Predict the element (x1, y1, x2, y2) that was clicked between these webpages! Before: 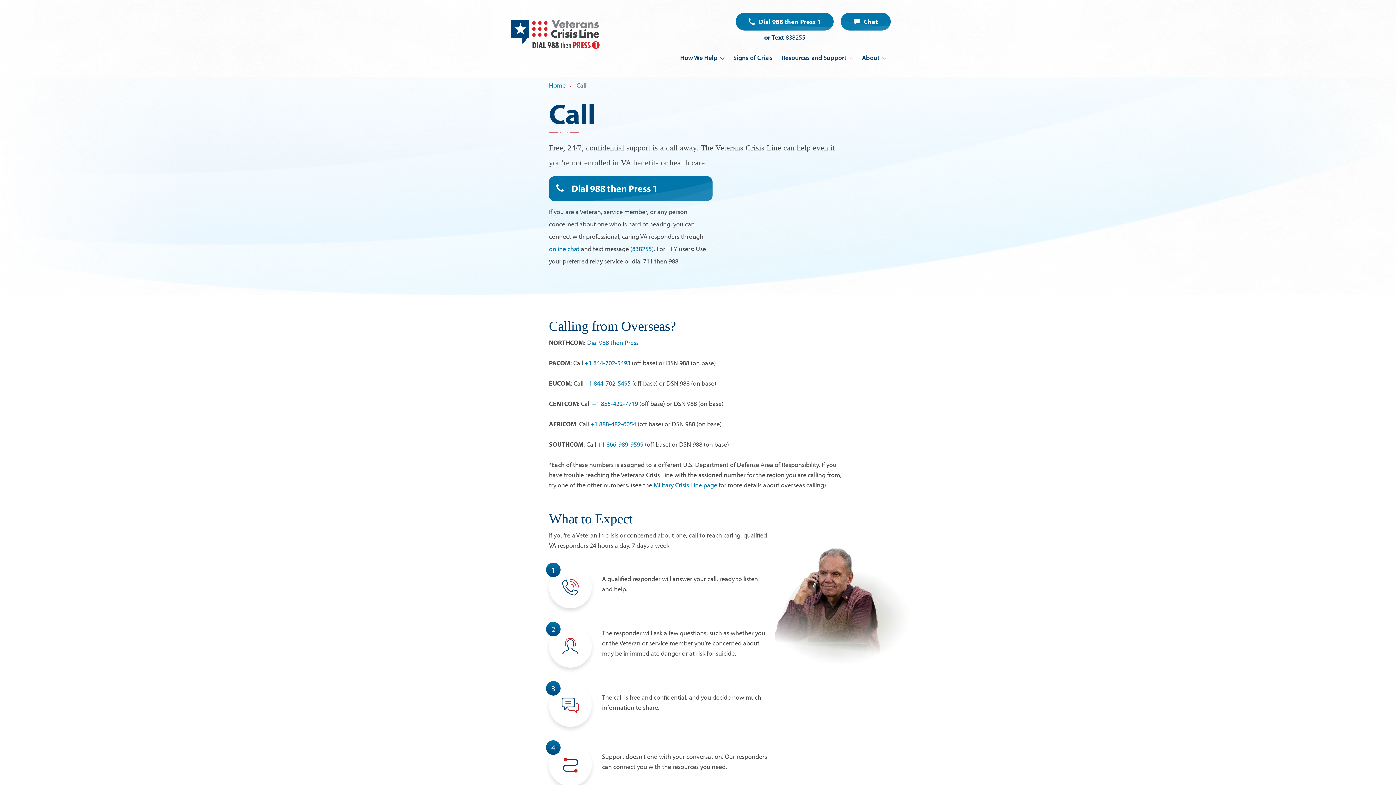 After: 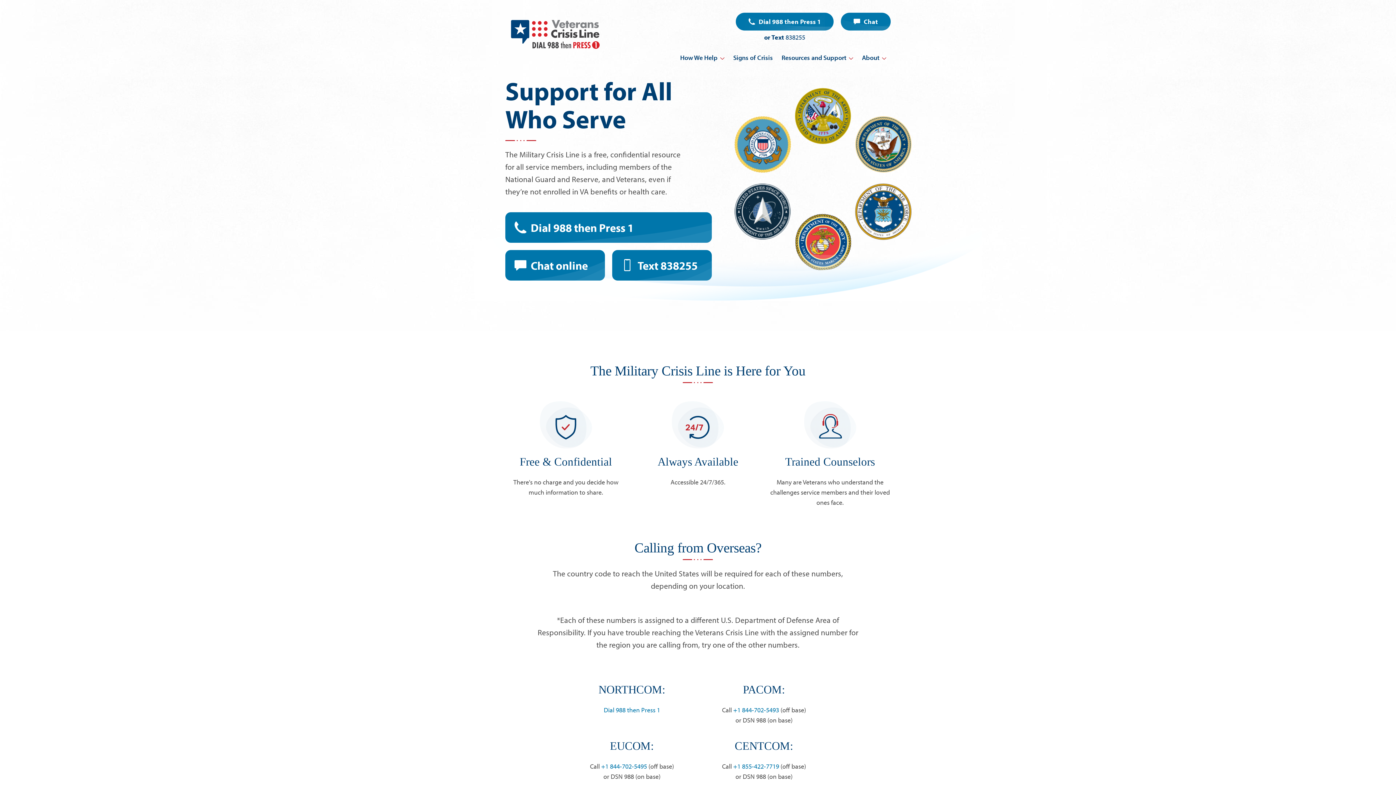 Action: label: Military Crisis Line page bbox: (653, 481, 717, 489)